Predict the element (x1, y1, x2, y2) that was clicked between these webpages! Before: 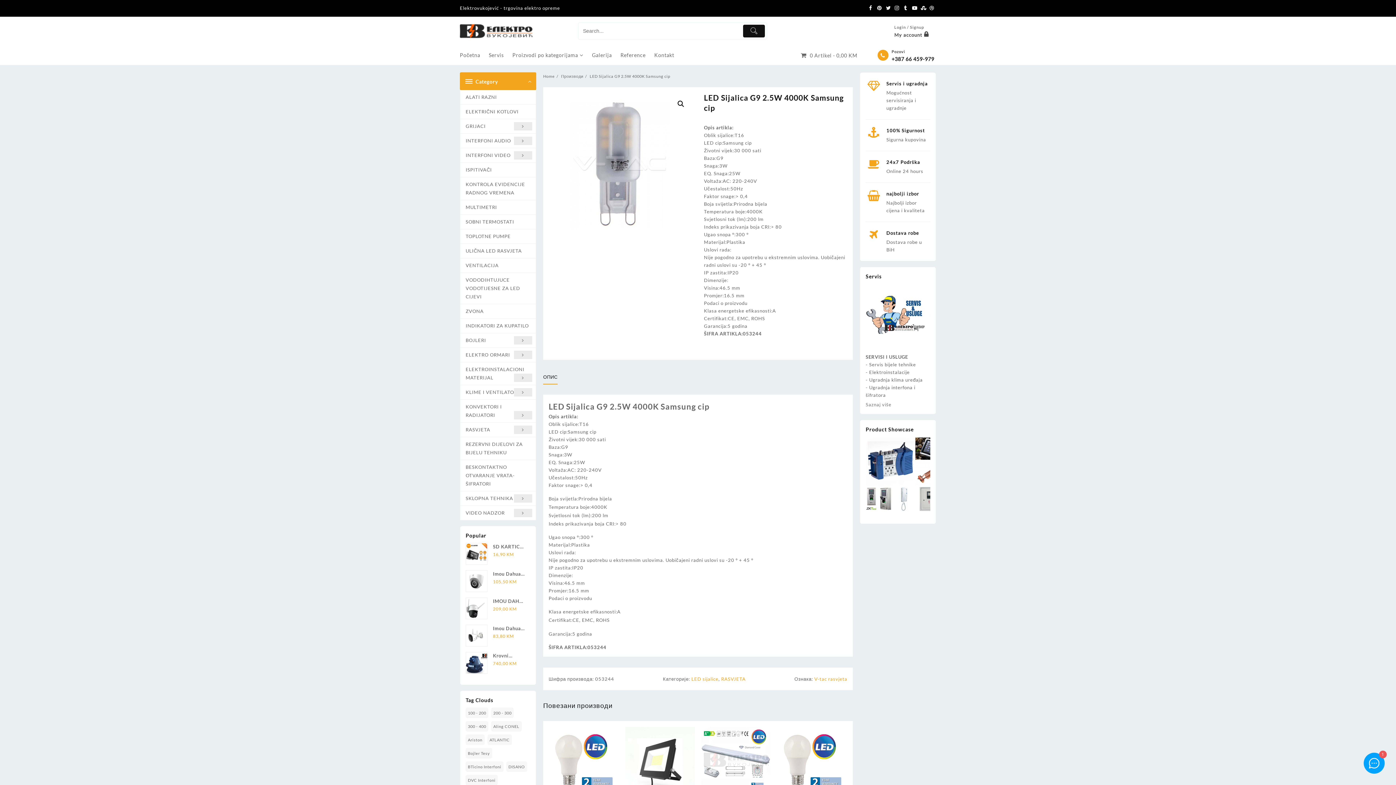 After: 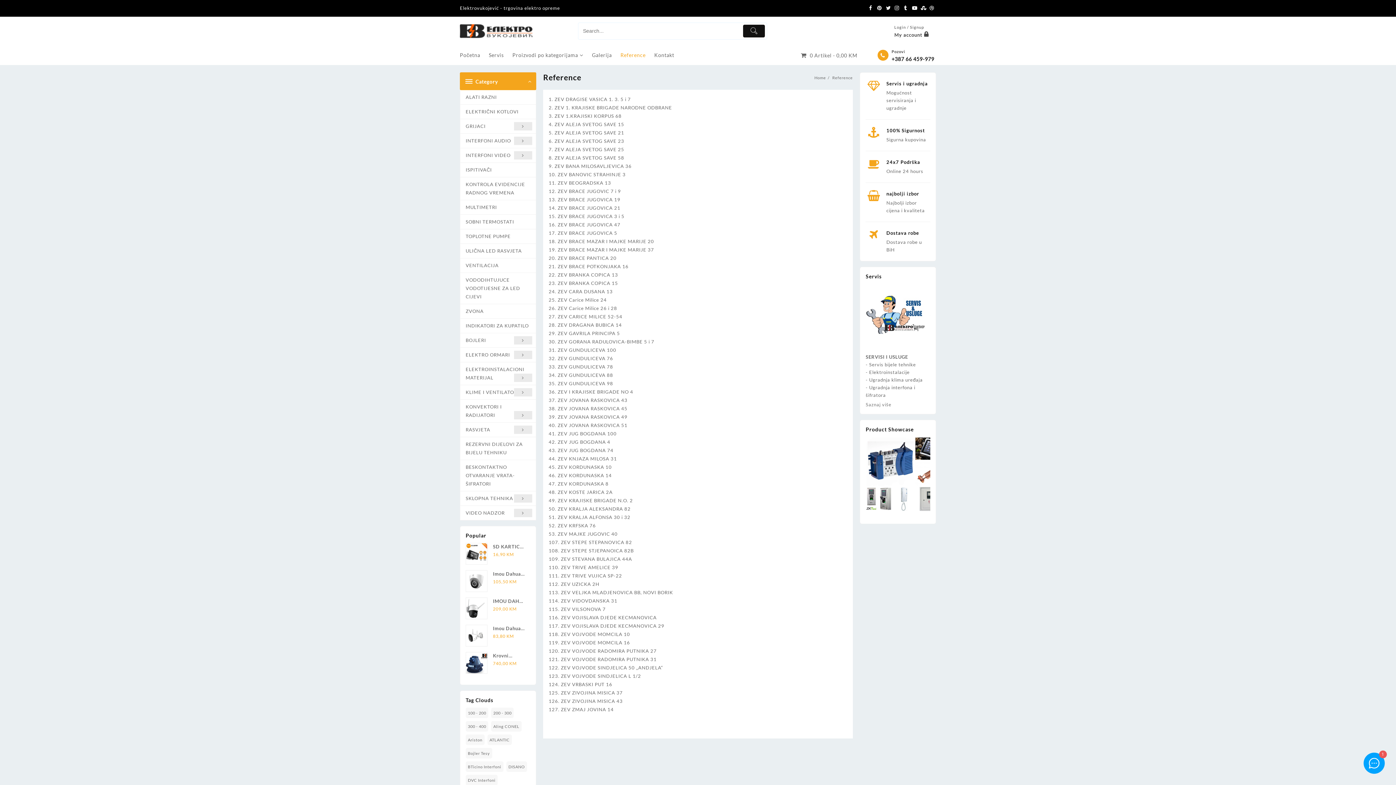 Action: bbox: (620, 46, 653, 63) label: Reference